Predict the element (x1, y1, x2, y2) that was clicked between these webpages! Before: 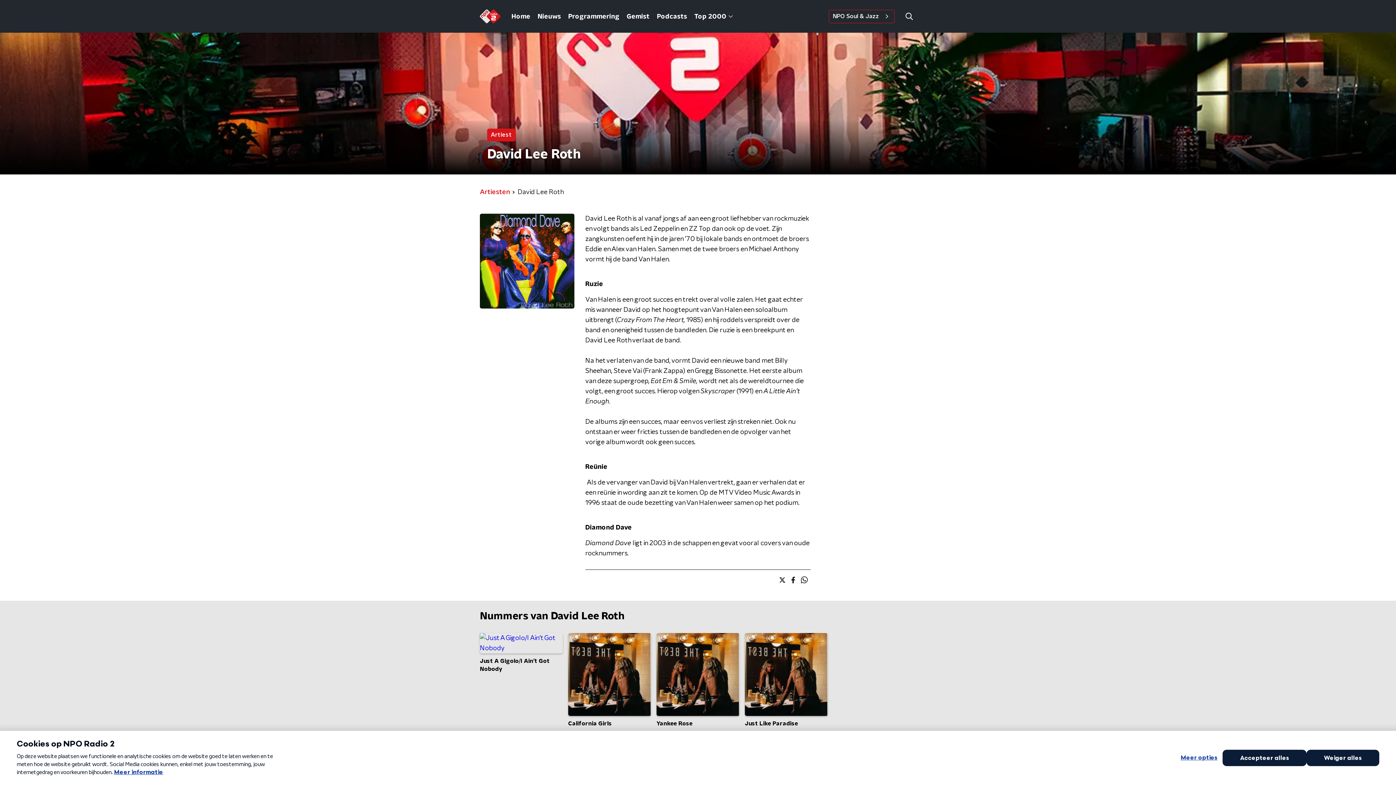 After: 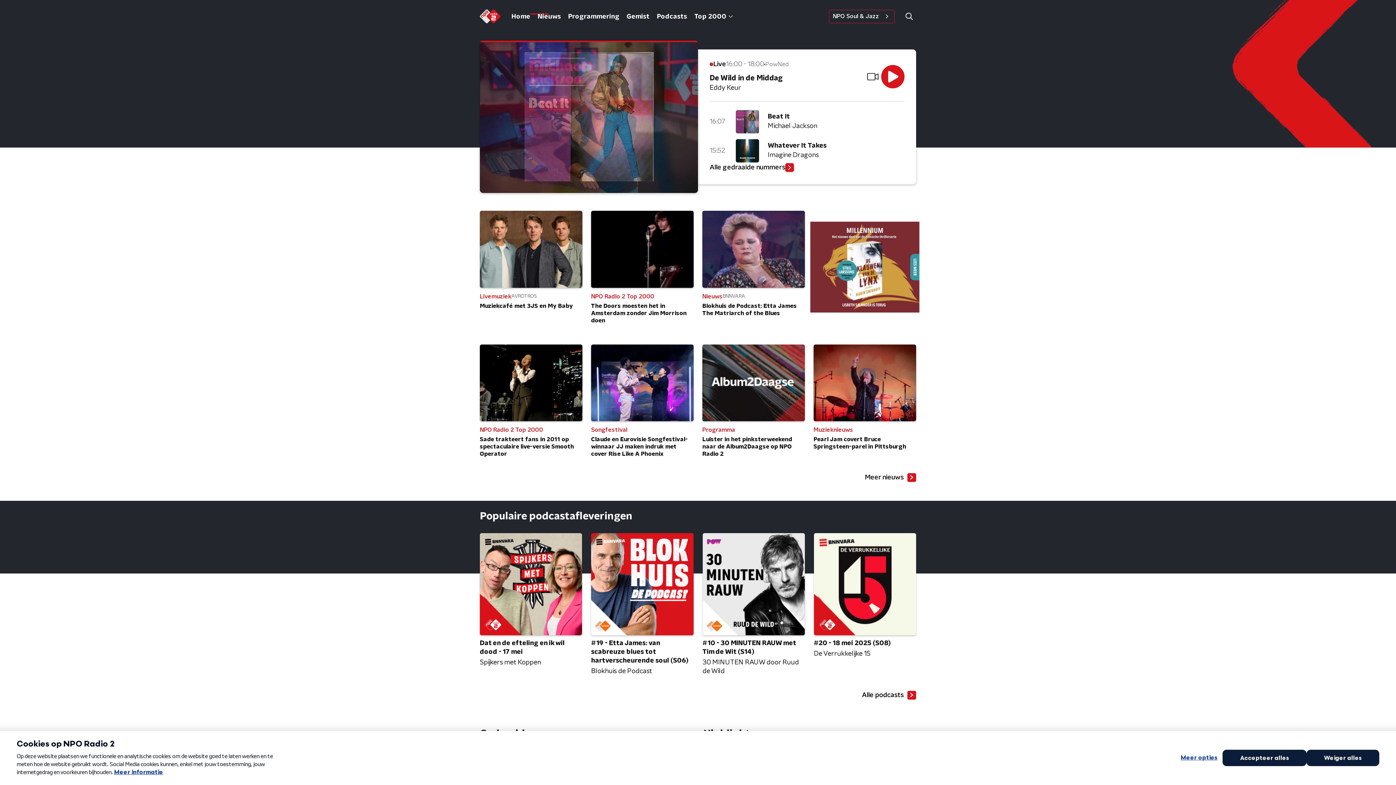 Action: bbox: (480, 9, 500, 23)